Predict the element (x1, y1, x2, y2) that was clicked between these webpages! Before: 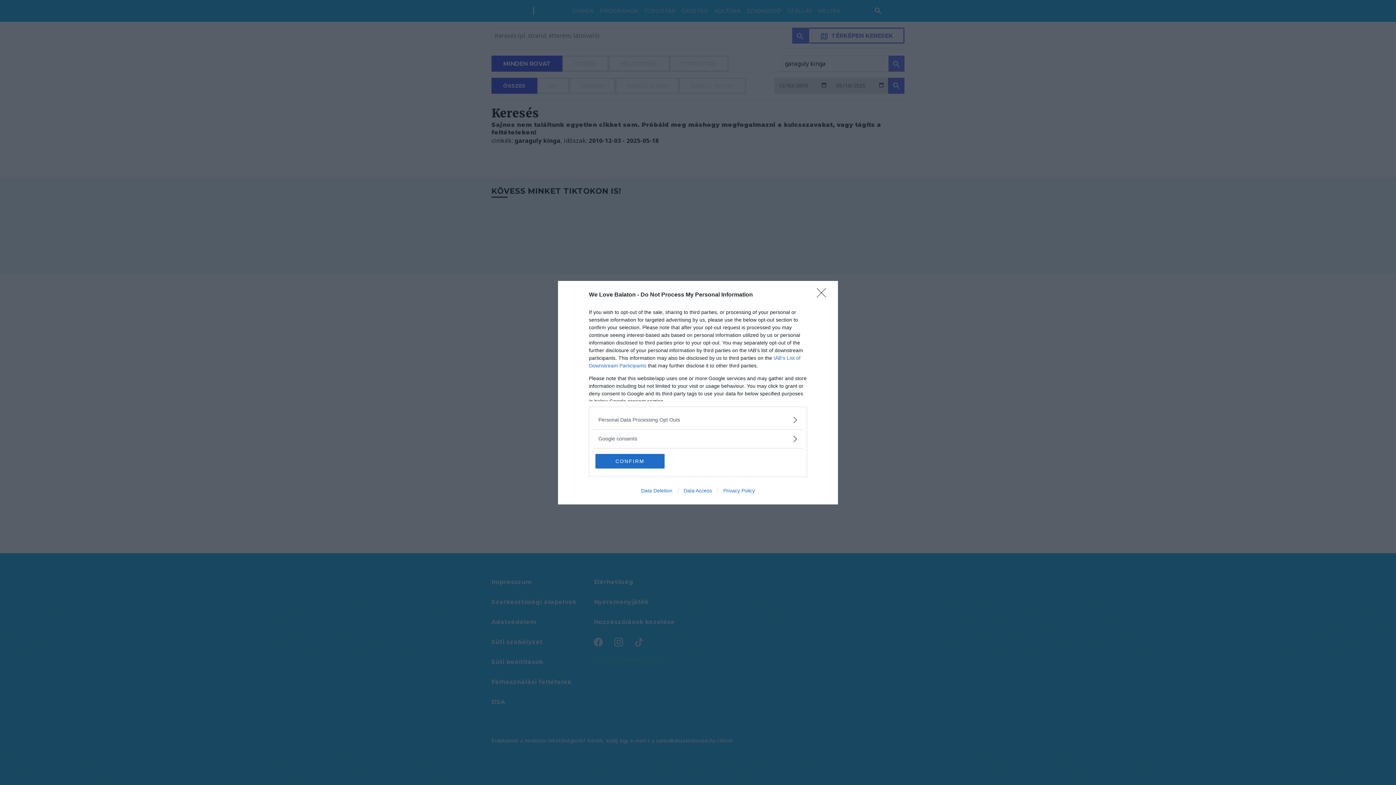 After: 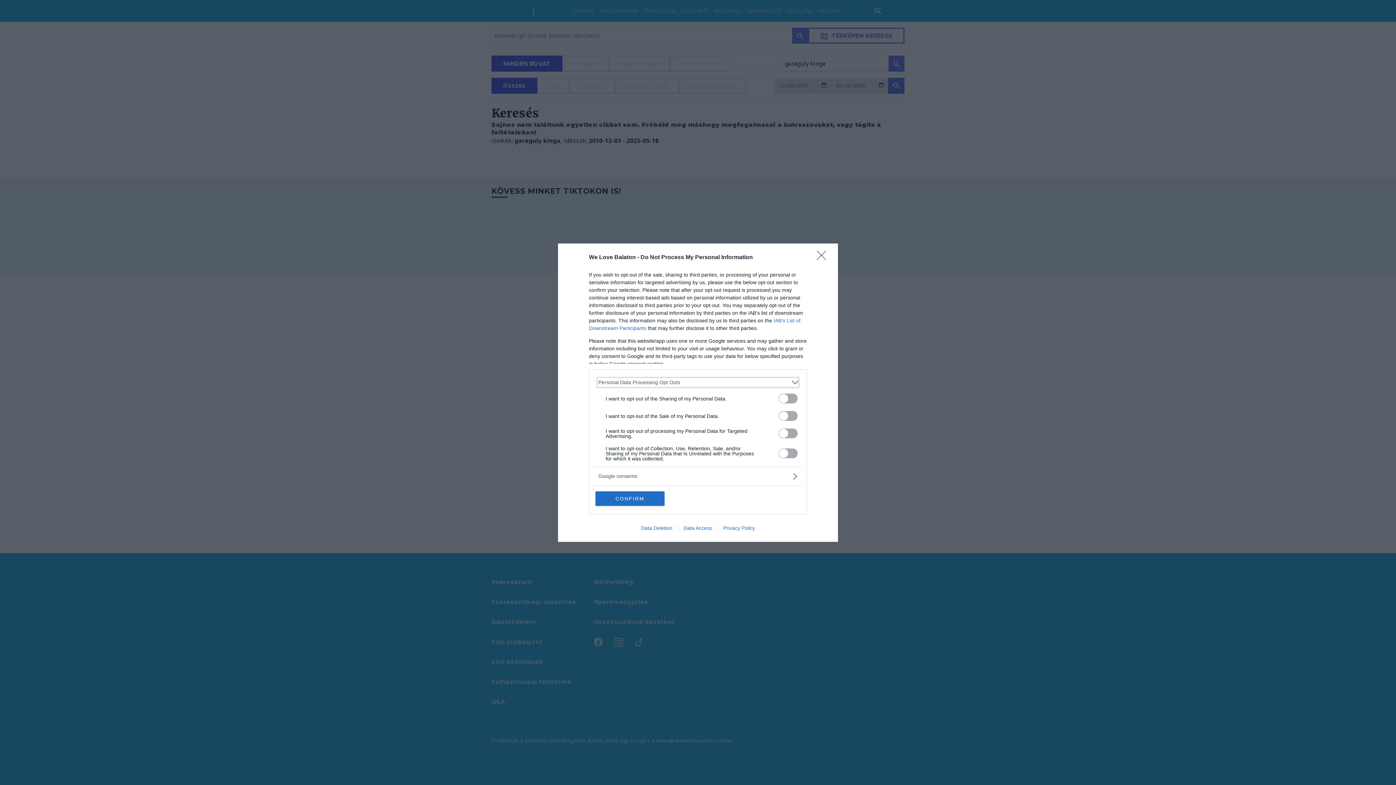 Action: label: Opt-Outs bbox: (598, 416, 797, 423)